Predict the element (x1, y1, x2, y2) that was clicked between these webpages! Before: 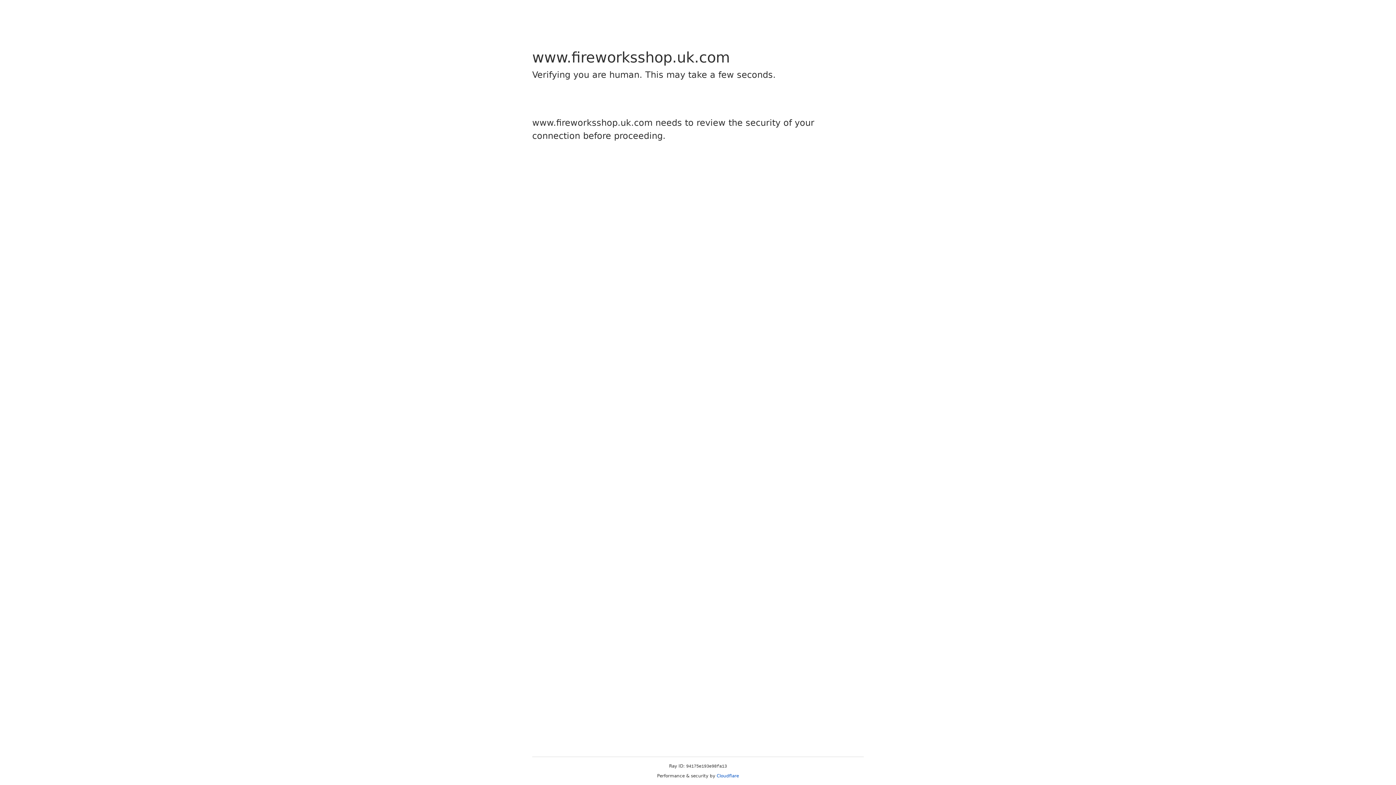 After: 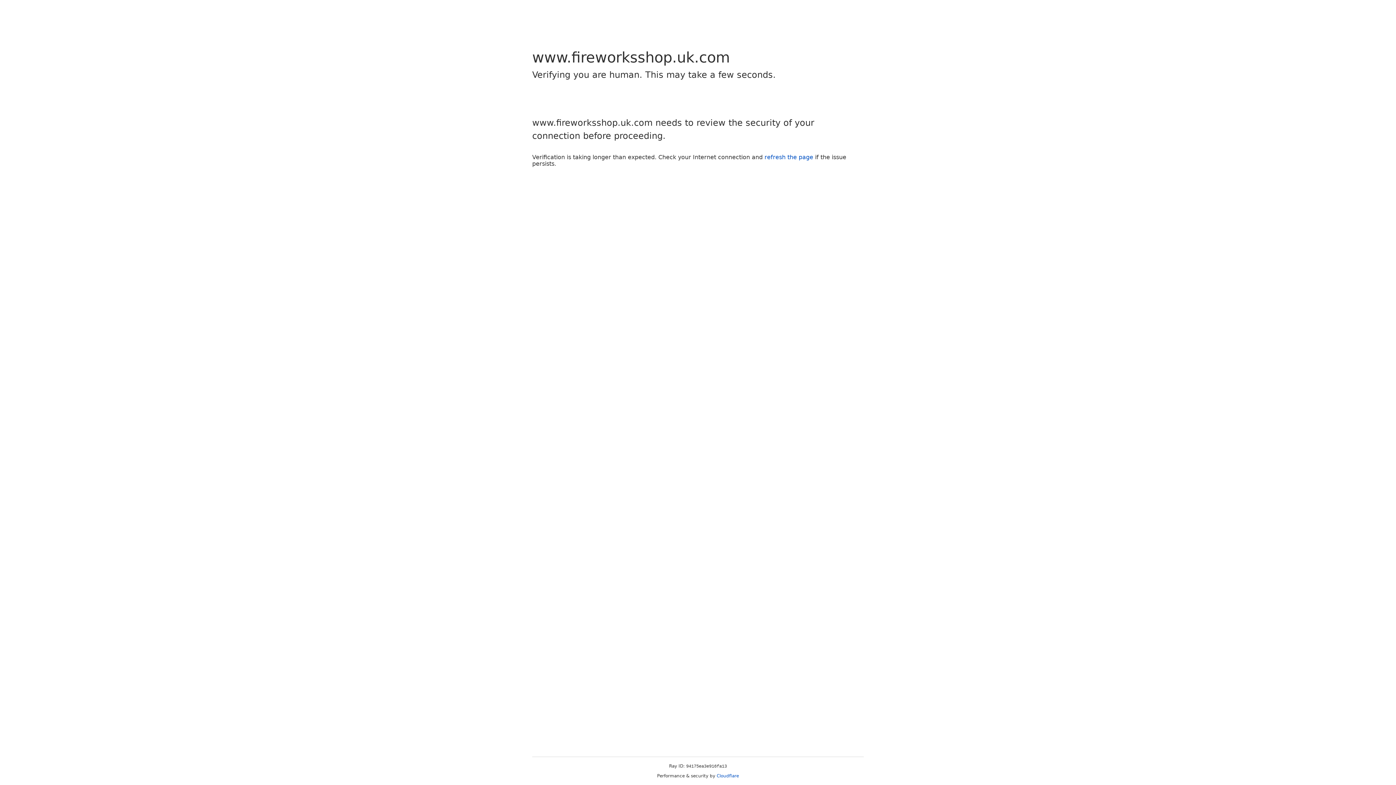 Action: bbox: (716, 773, 739, 778) label: Cloudflare